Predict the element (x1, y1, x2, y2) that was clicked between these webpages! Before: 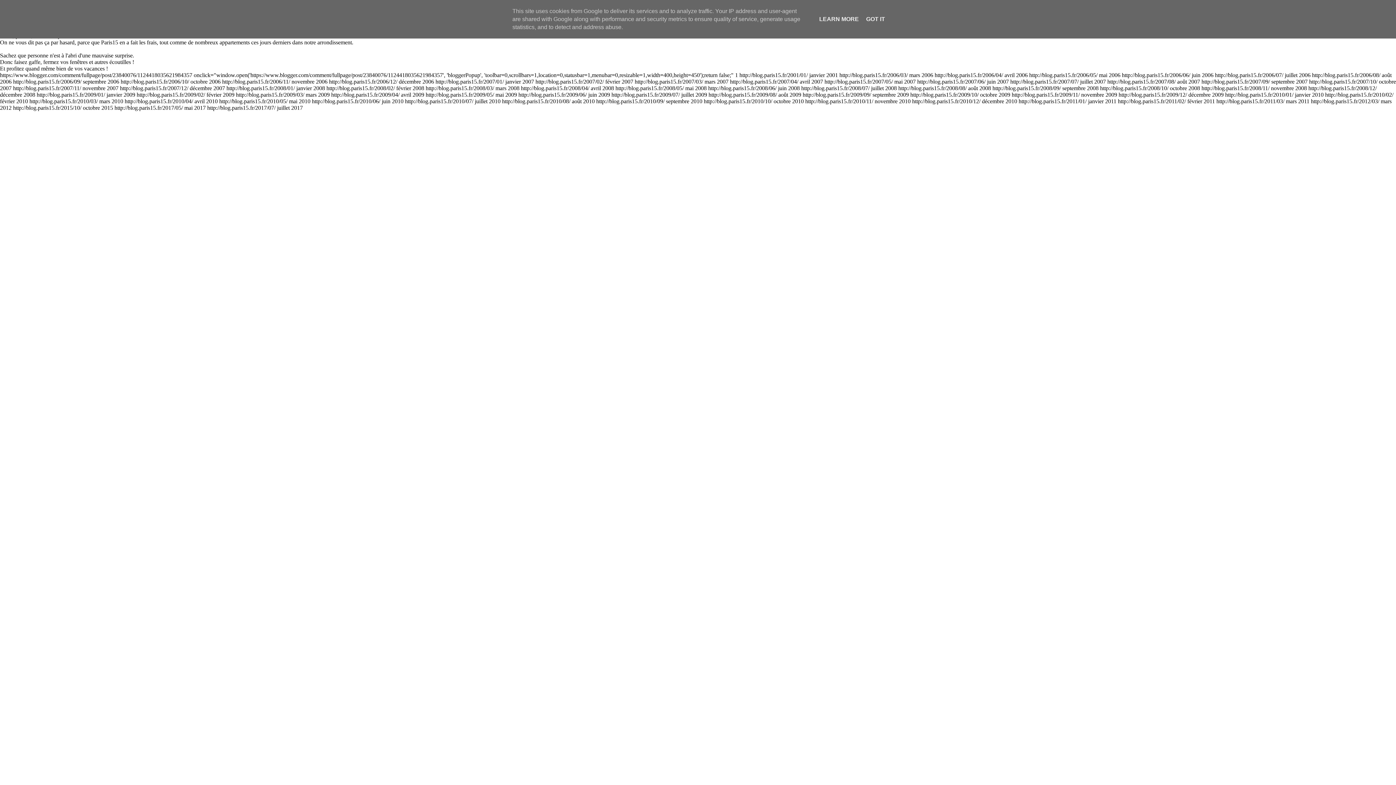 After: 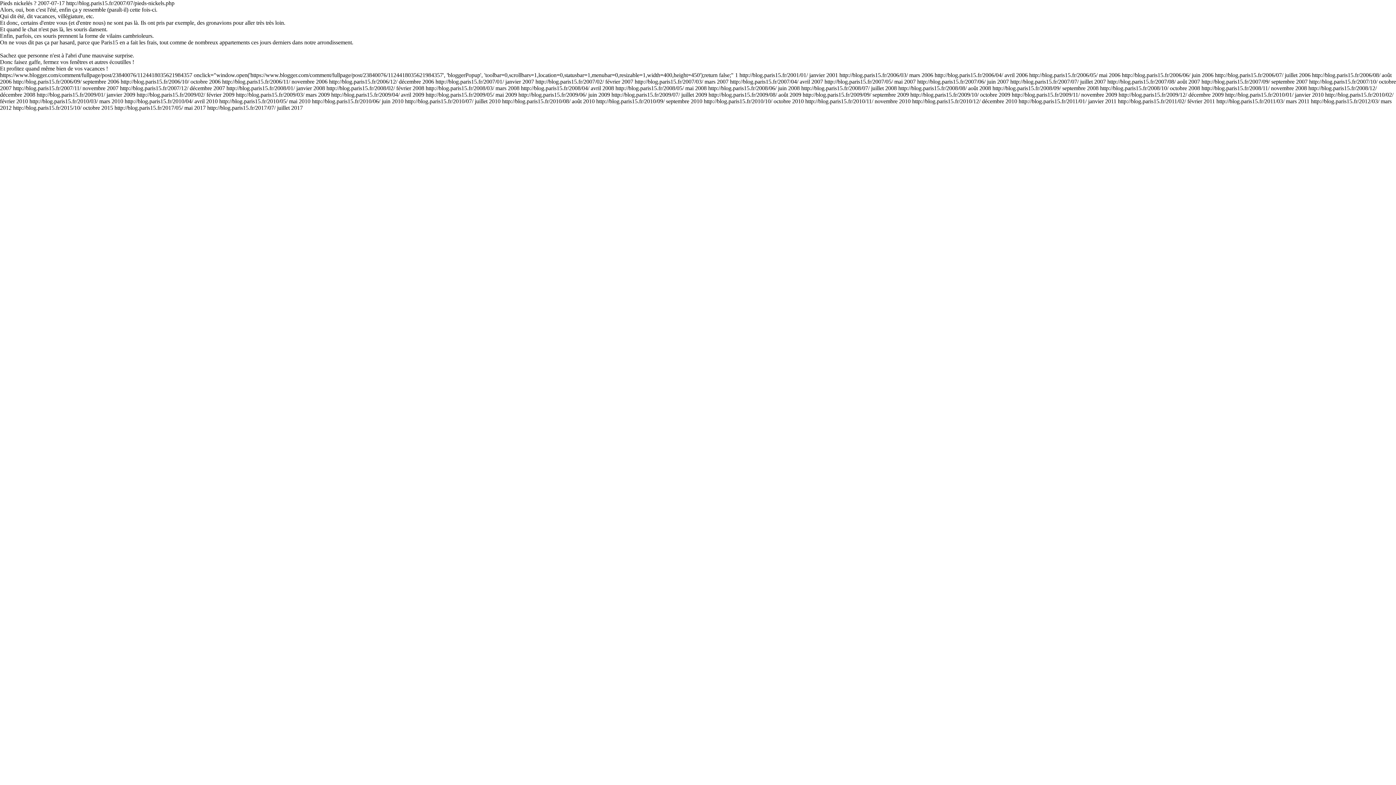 Action: bbox: (864, 16, 887, 22) label: GOT IT